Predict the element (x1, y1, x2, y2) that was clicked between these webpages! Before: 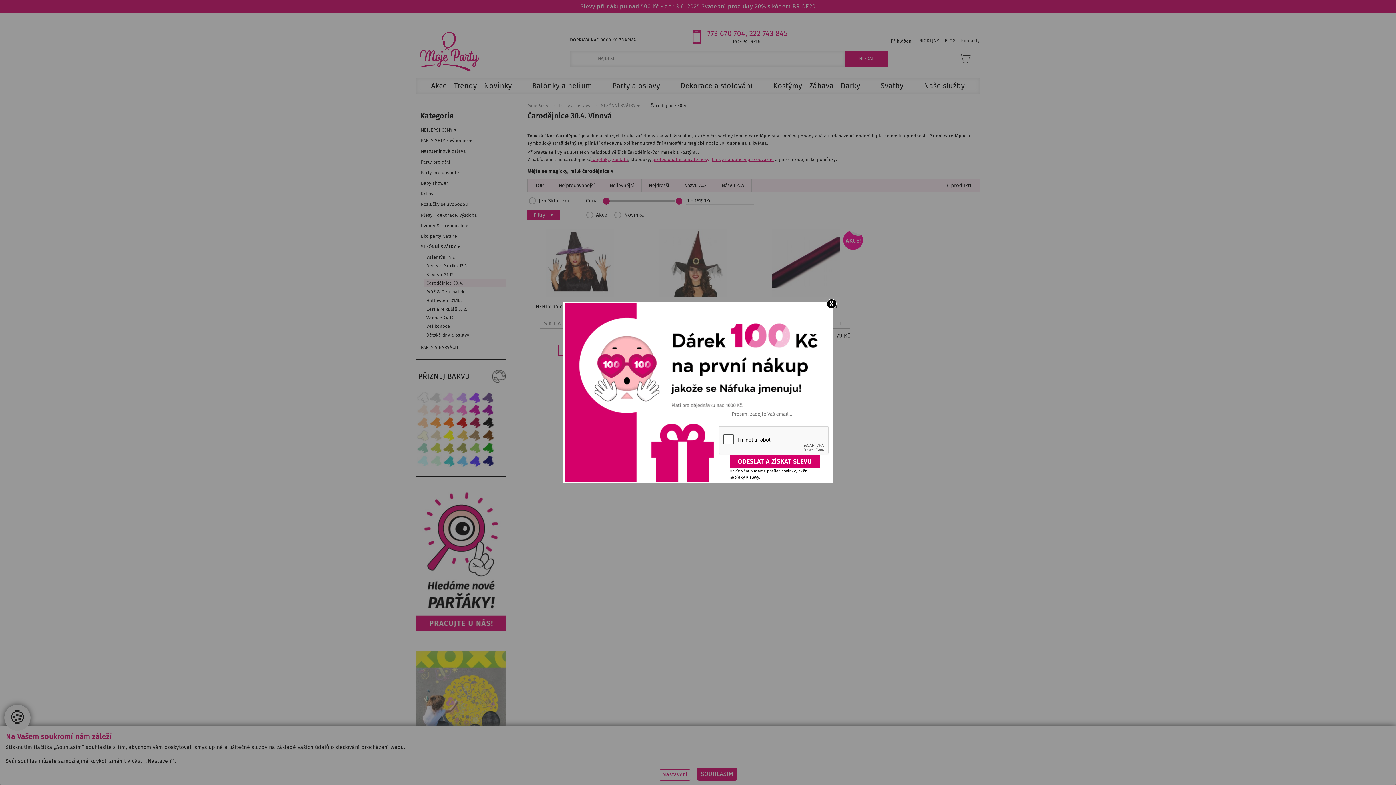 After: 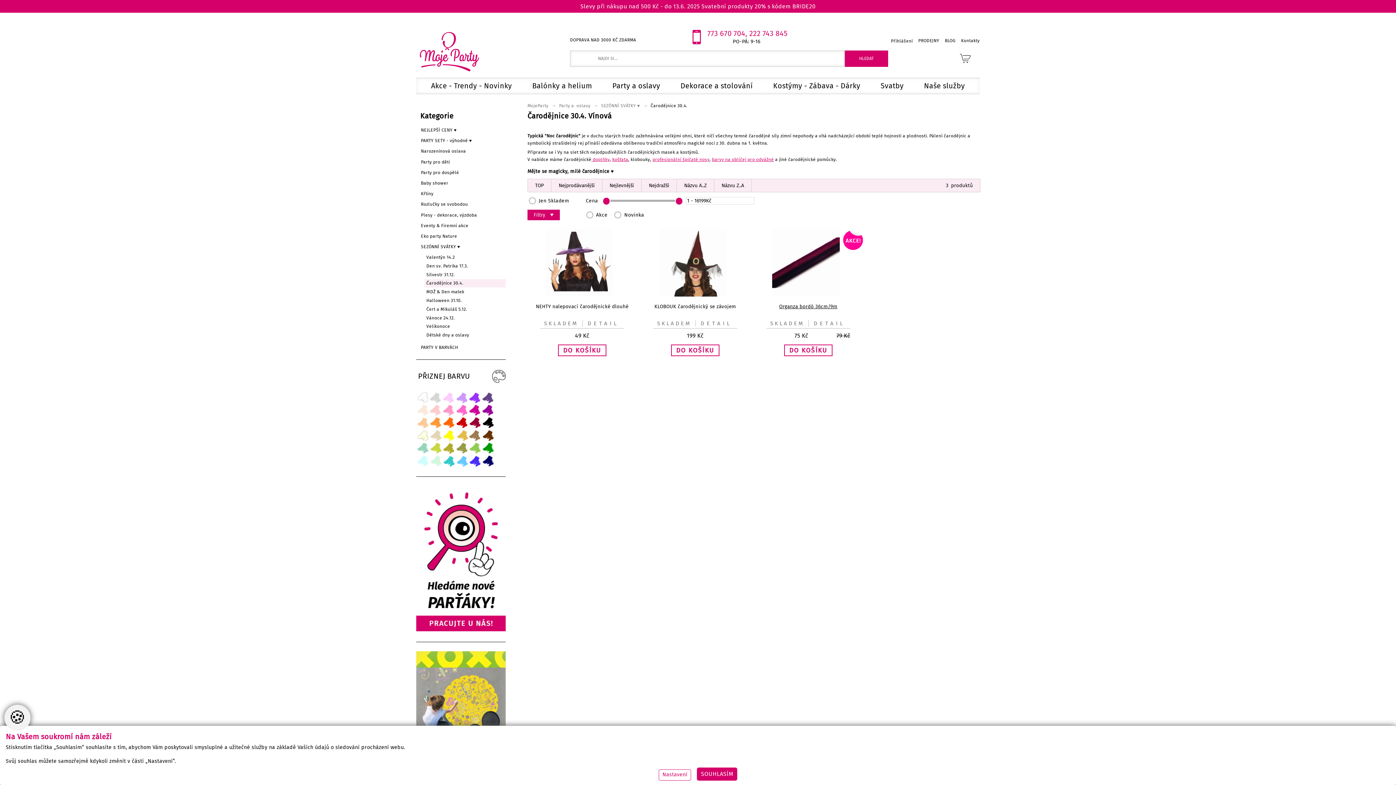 Action: bbox: (826, 299, 836, 308) label: X